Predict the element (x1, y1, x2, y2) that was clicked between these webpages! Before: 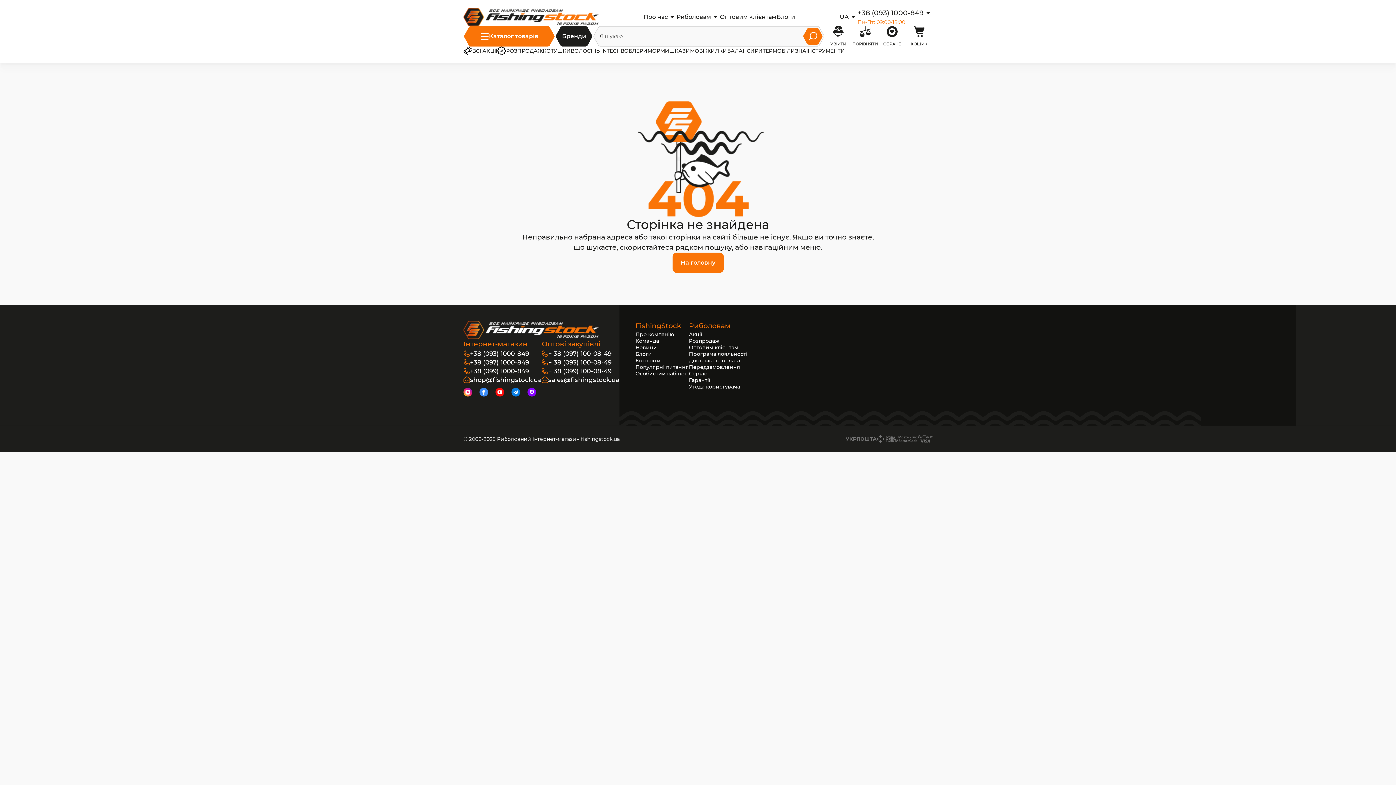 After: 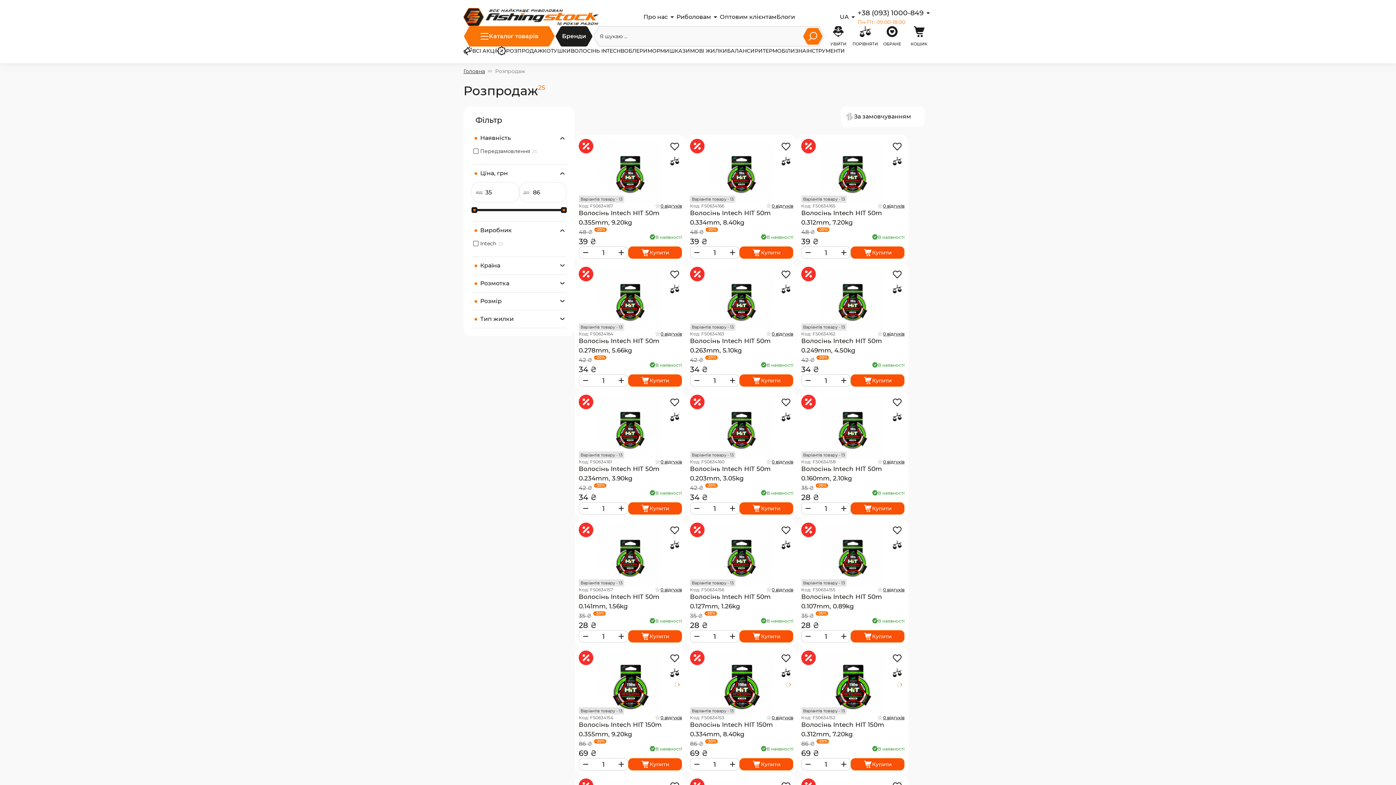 Action: label: Розпродаж bbox: (689, 337, 747, 344)